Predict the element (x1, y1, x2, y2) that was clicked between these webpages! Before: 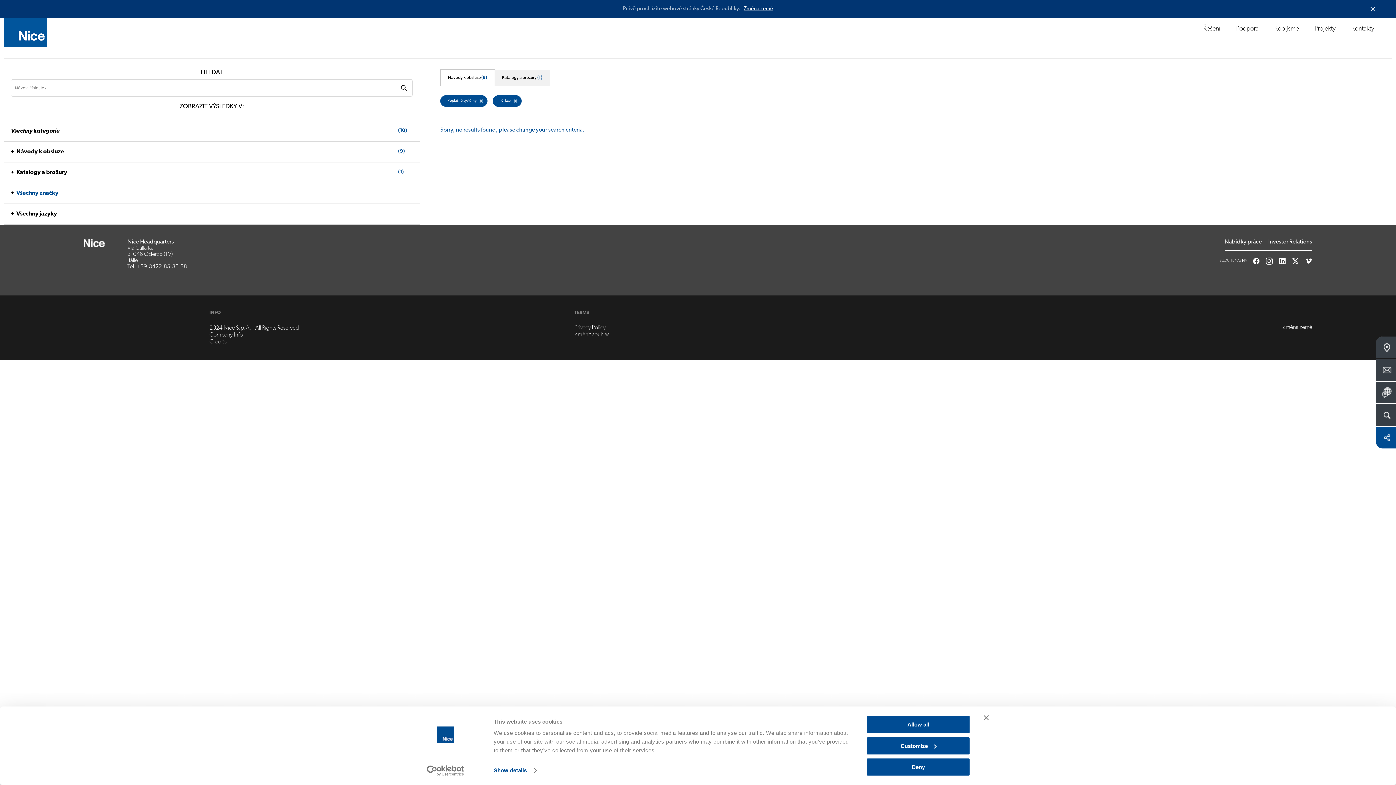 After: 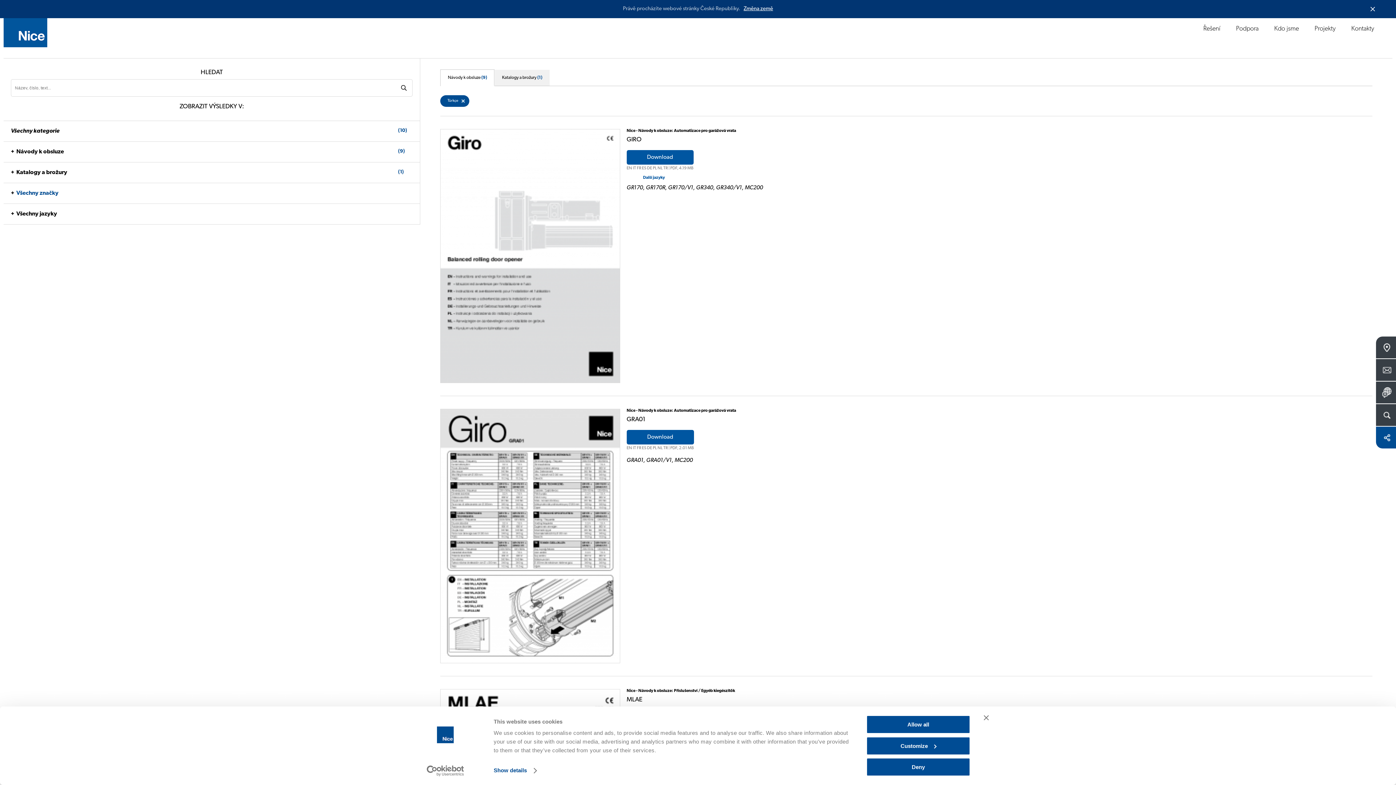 Action: bbox: (10, 128, 396, 134) label: Všechny kategorie
(10)